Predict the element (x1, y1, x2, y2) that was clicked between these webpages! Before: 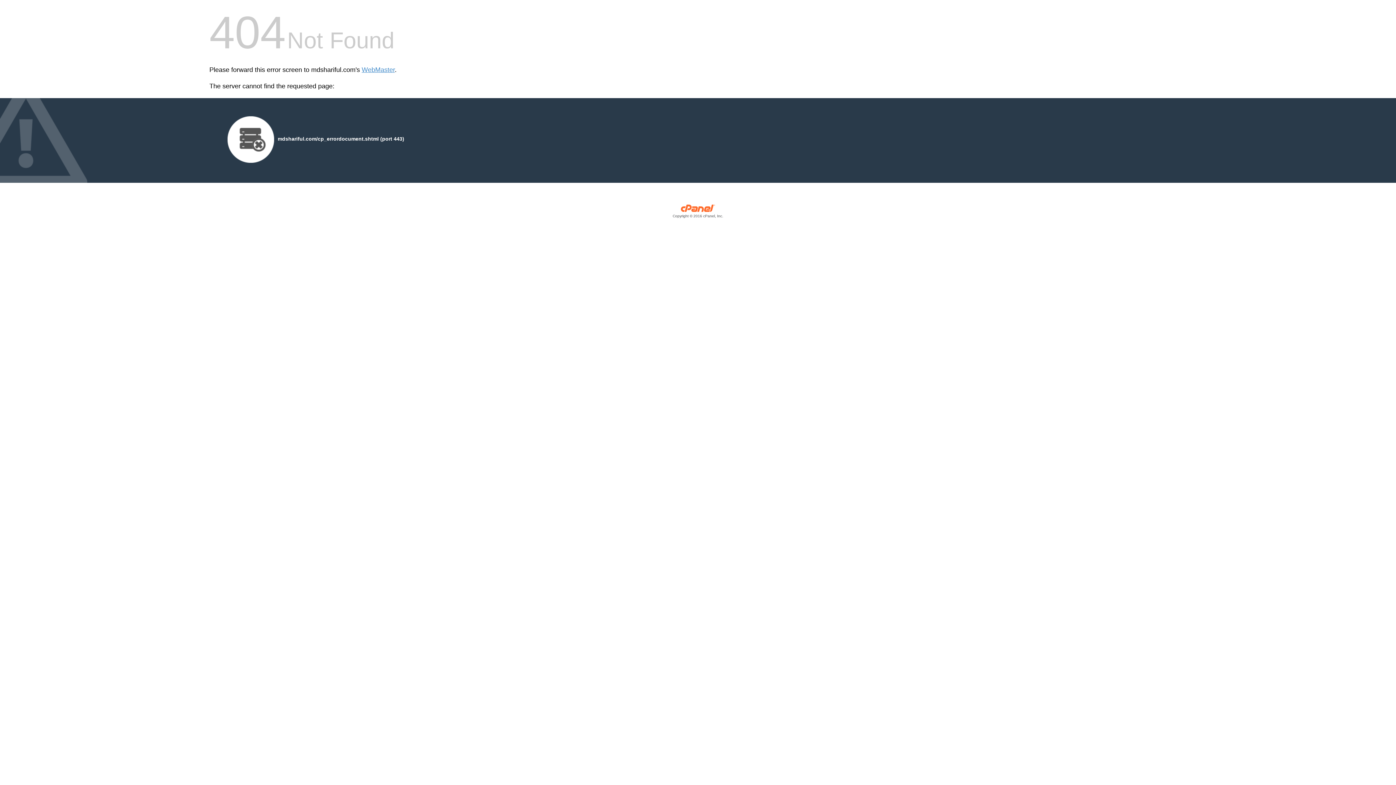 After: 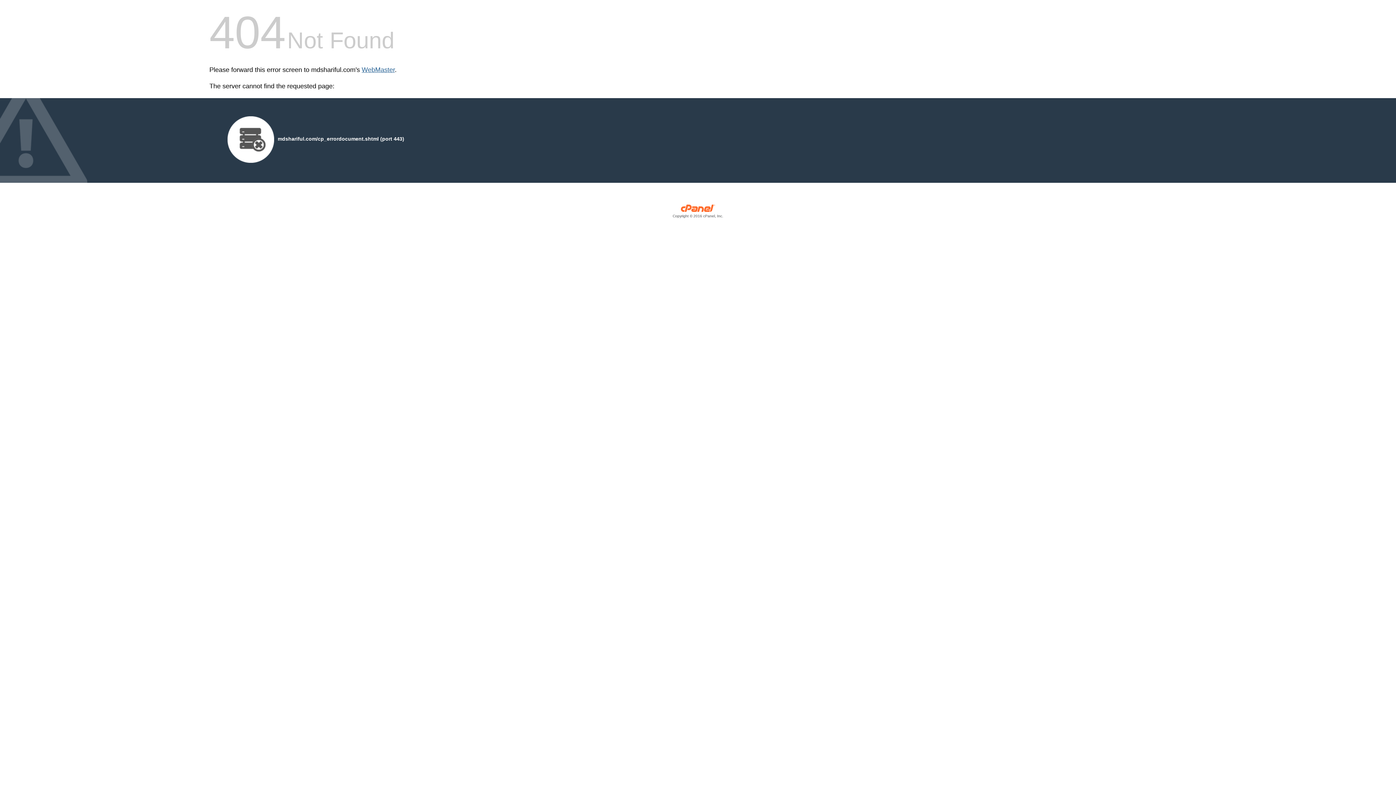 Action: bbox: (361, 66, 394, 73) label: WebMaster